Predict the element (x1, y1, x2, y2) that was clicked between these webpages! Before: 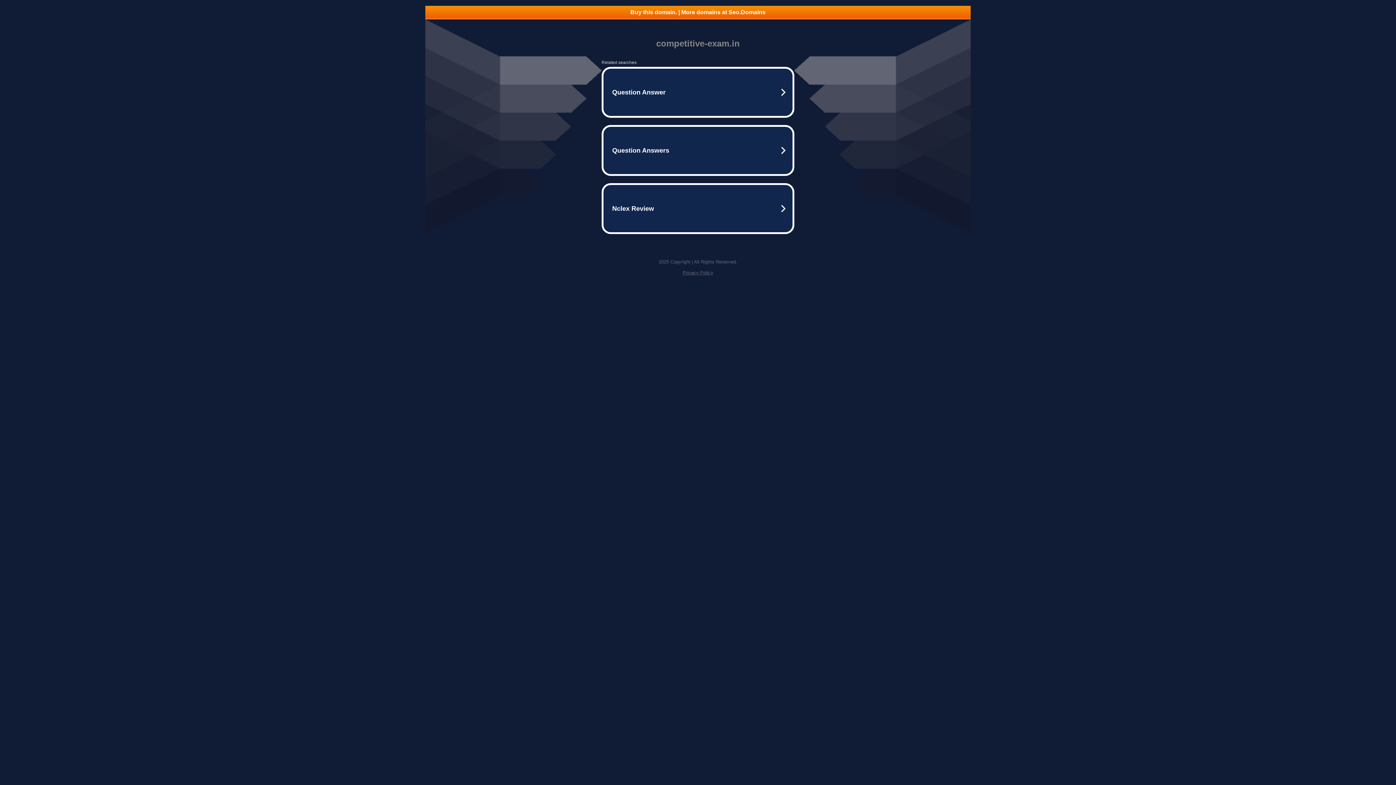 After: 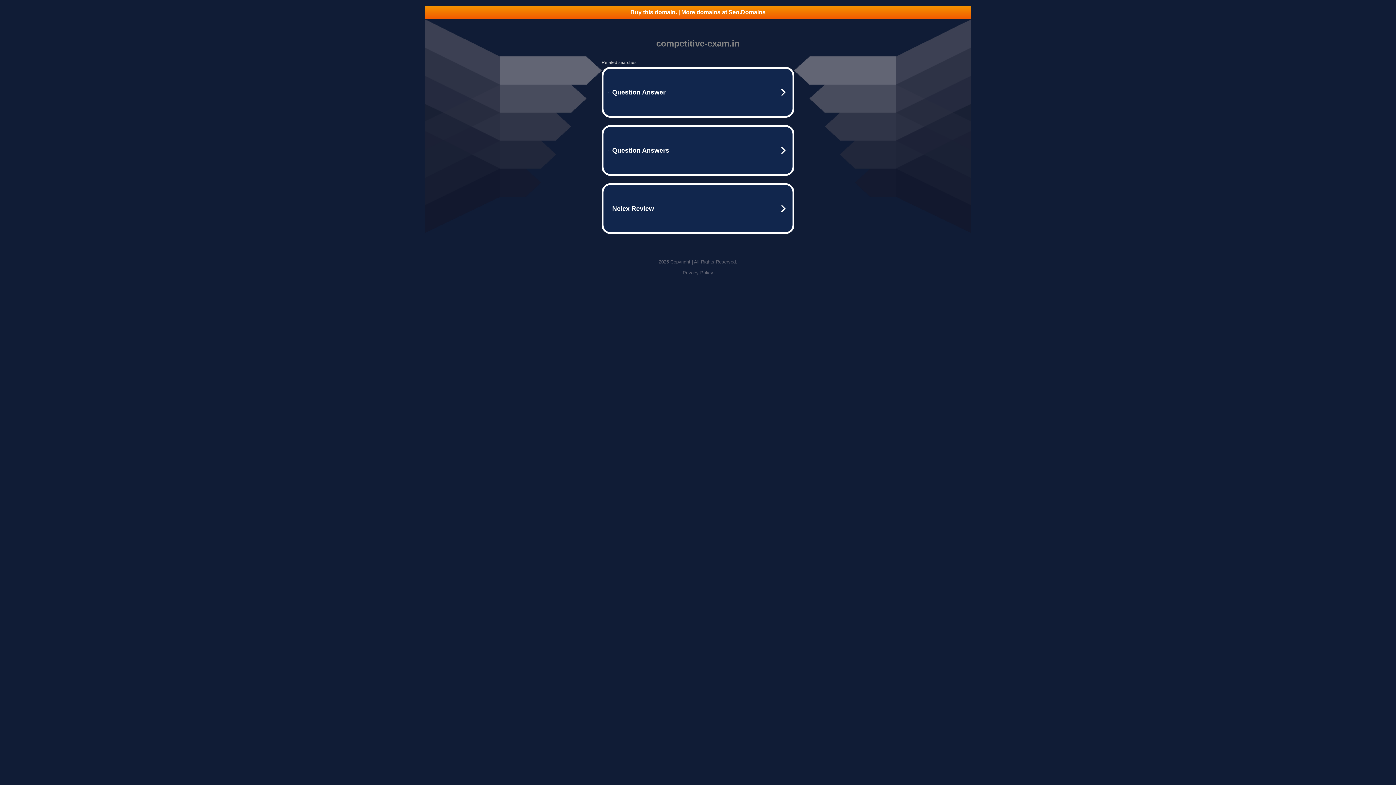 Action: label: Buy this domain. | More domains at Seo.Domains bbox: (425, 5, 970, 18)